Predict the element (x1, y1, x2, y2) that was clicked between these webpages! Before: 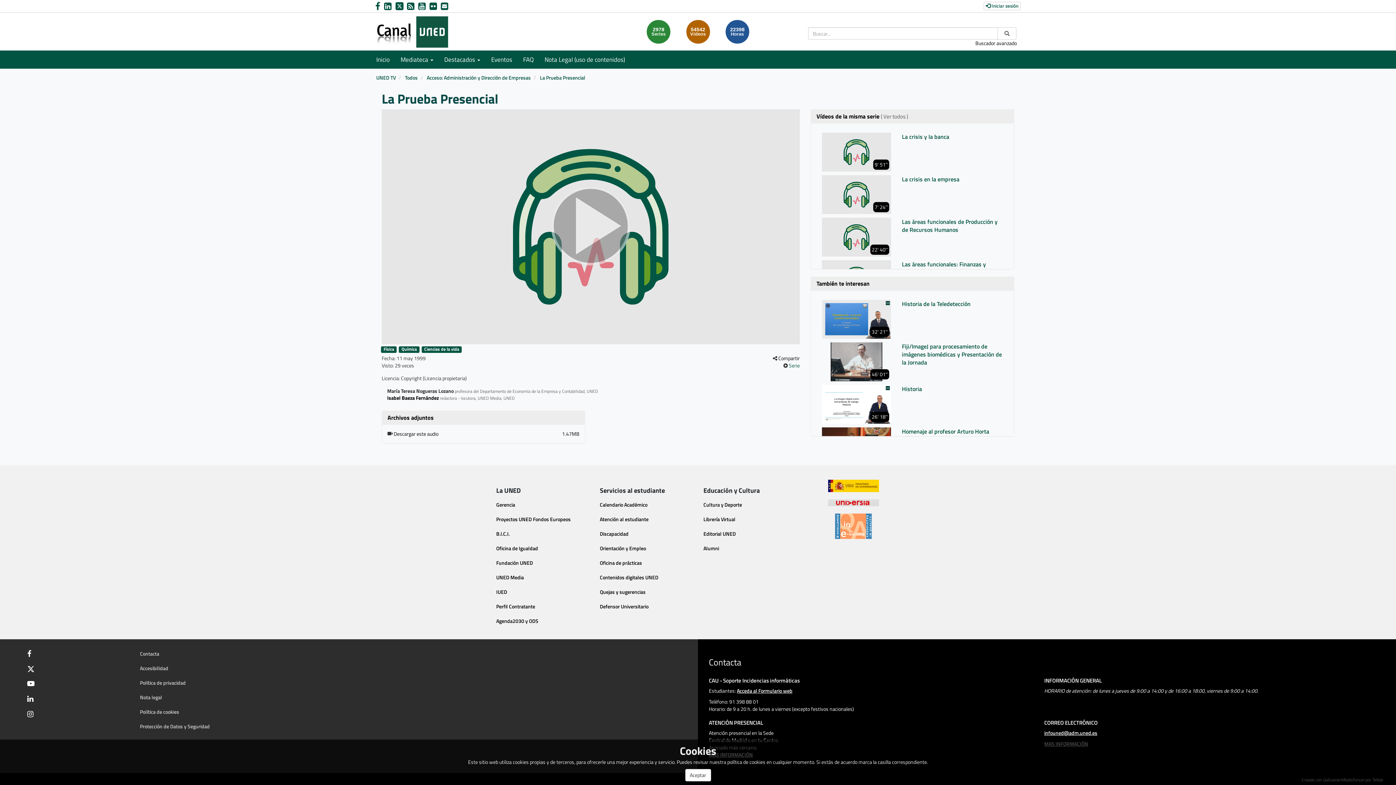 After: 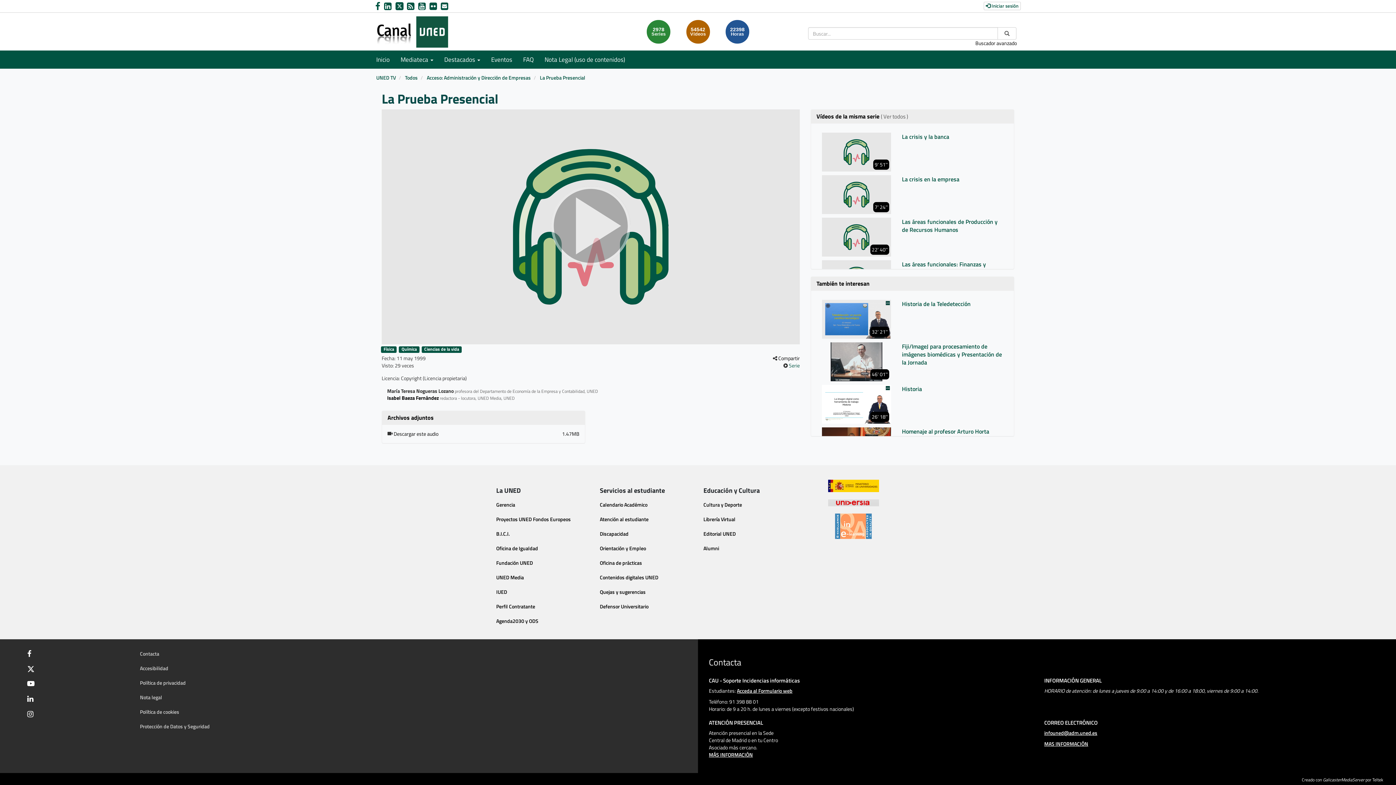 Action: label: Aceptar bbox: (685, 769, 711, 781)